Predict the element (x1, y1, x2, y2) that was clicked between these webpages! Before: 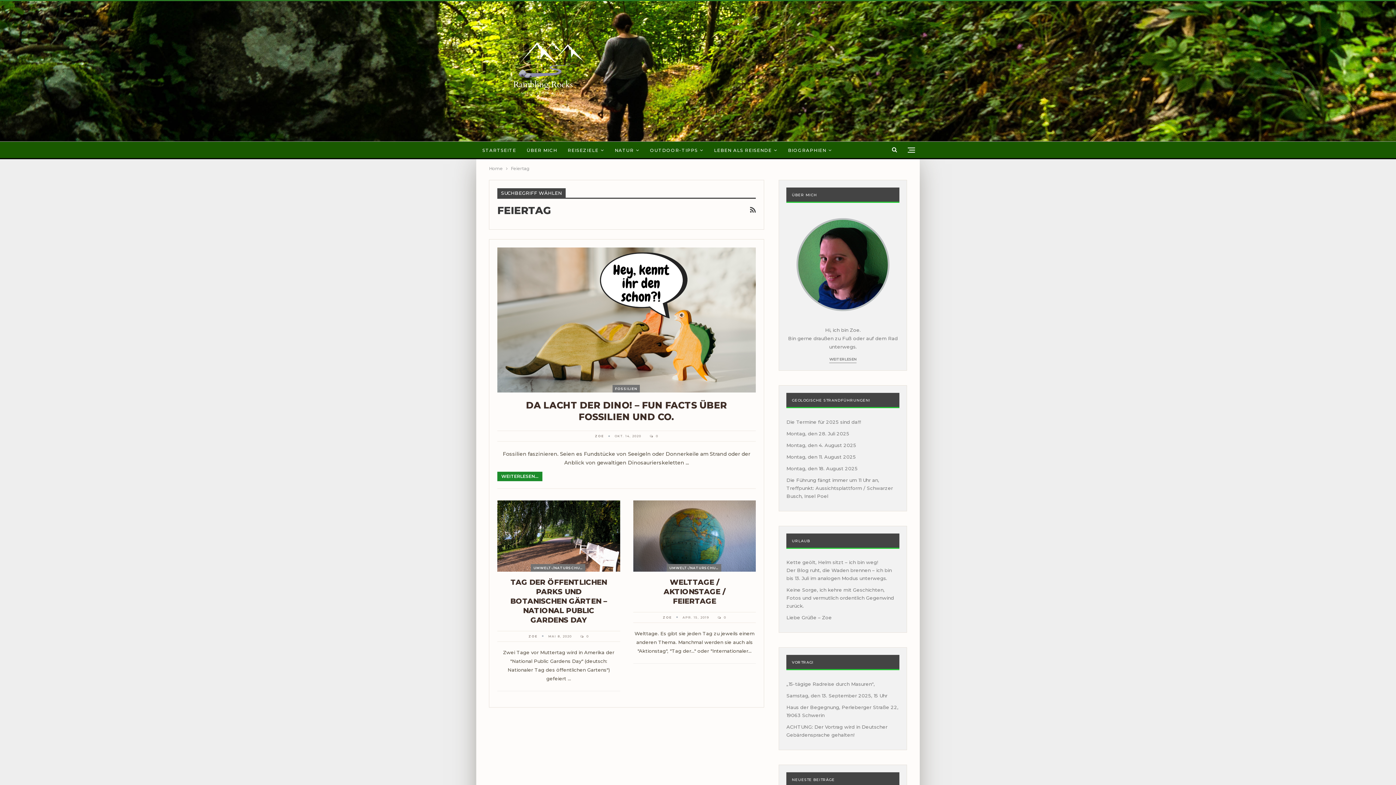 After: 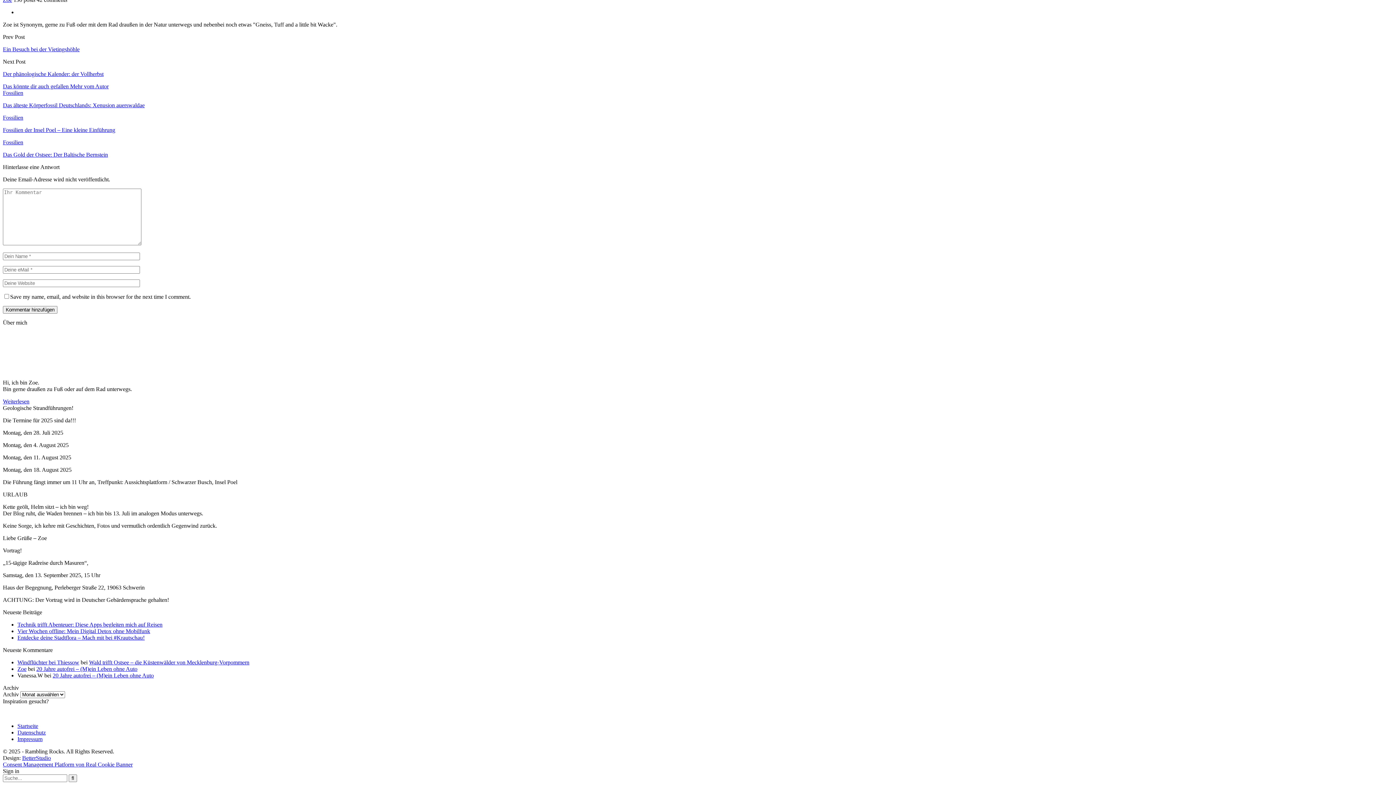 Action: label:  0 bbox: (650, 434, 658, 438)